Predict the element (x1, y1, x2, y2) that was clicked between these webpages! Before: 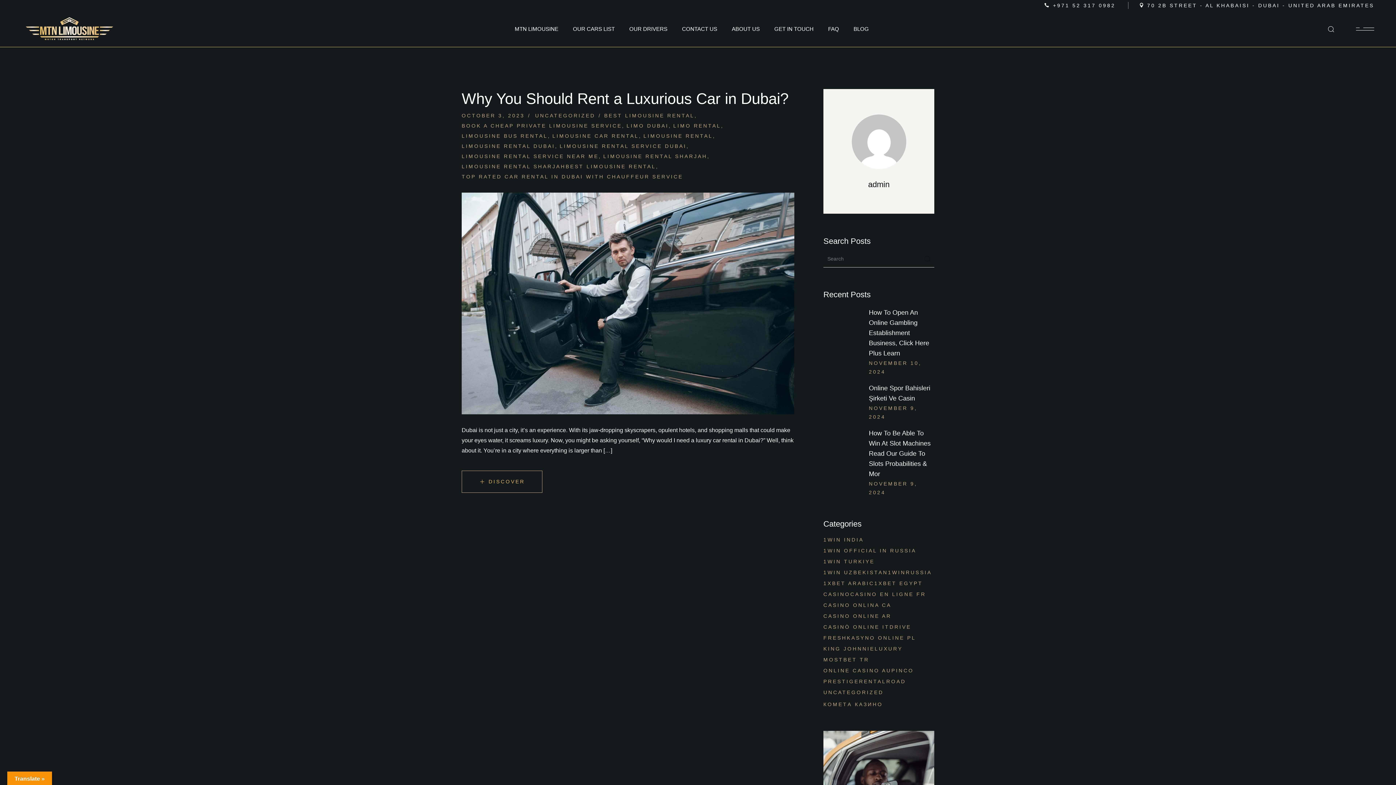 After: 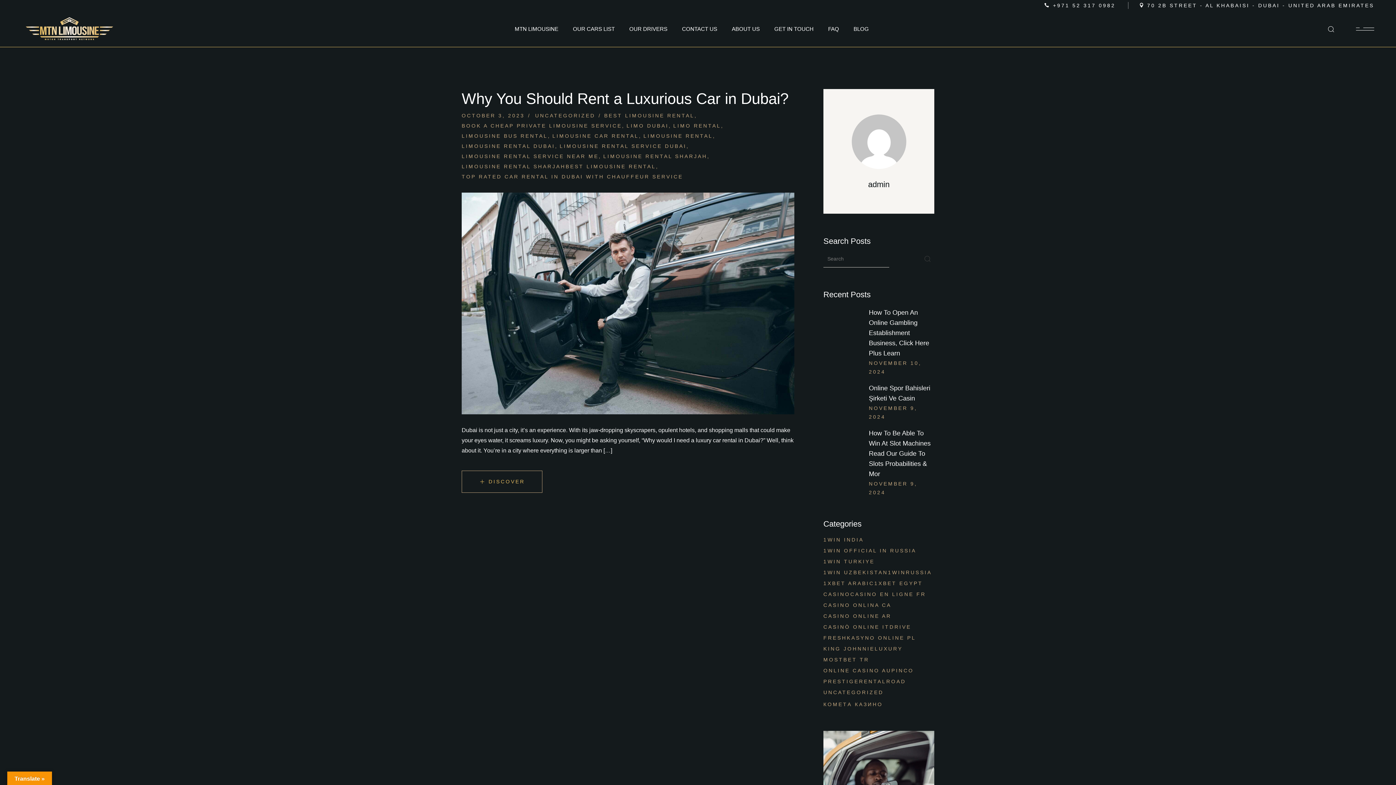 Action: bbox: (920, 250, 934, 267)